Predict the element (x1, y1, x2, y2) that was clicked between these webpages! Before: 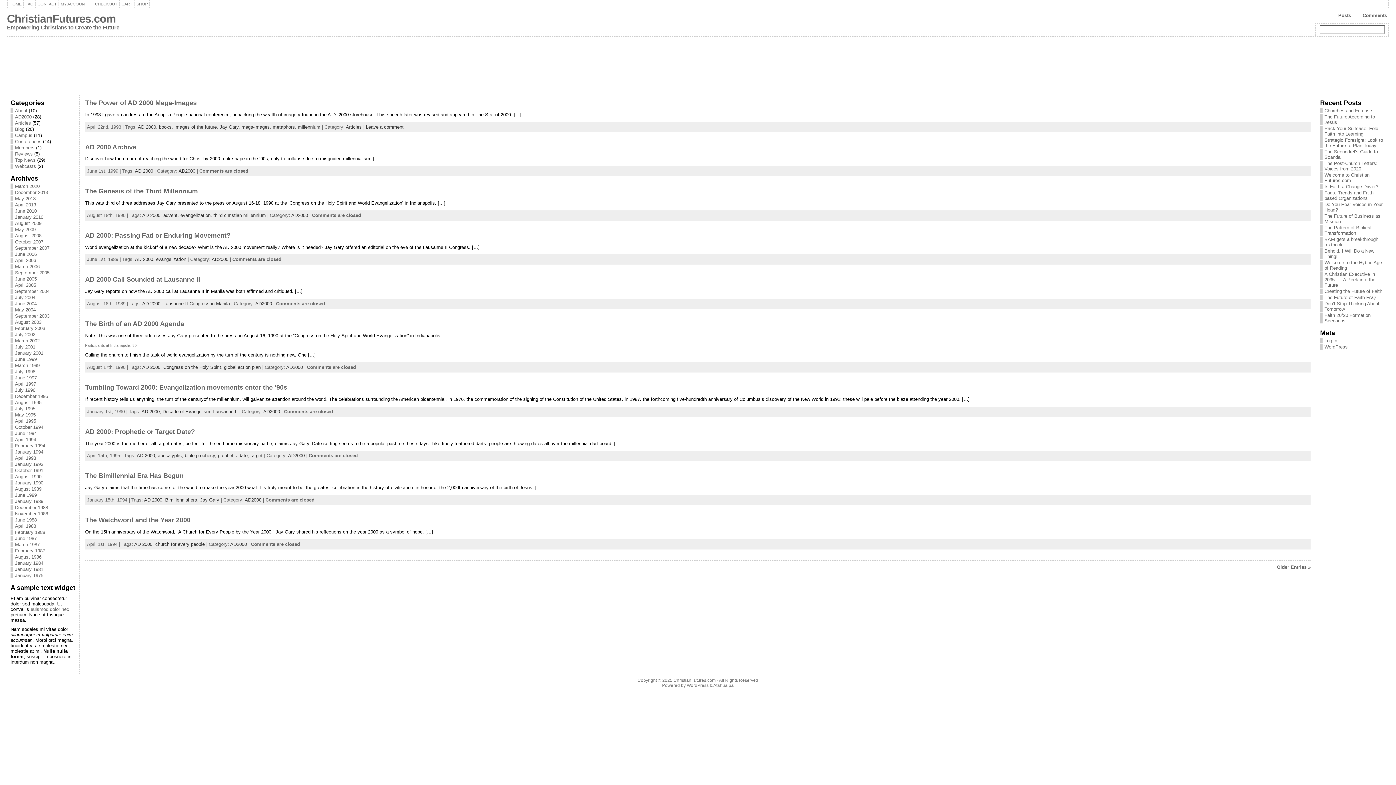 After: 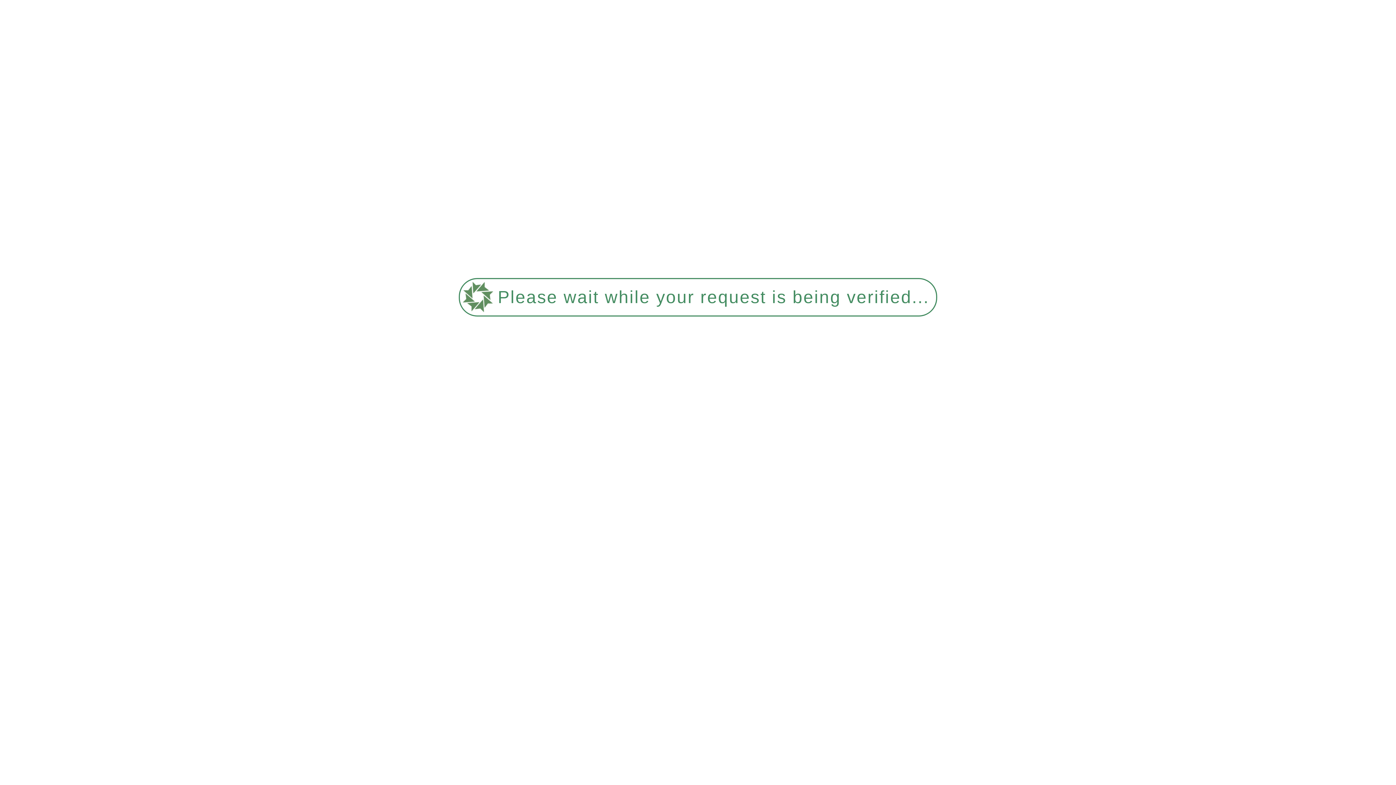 Action: bbox: (14, 542, 39, 547) label: March 1987